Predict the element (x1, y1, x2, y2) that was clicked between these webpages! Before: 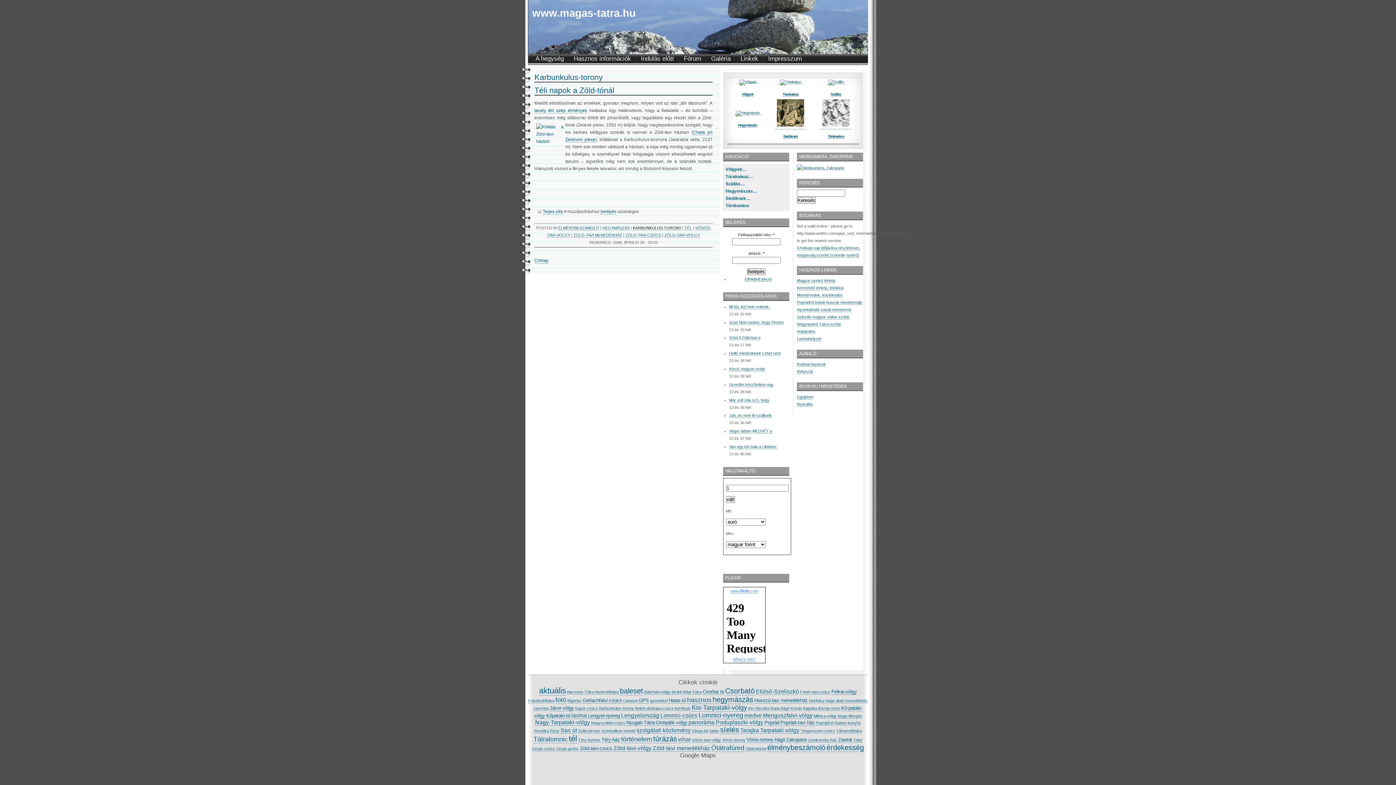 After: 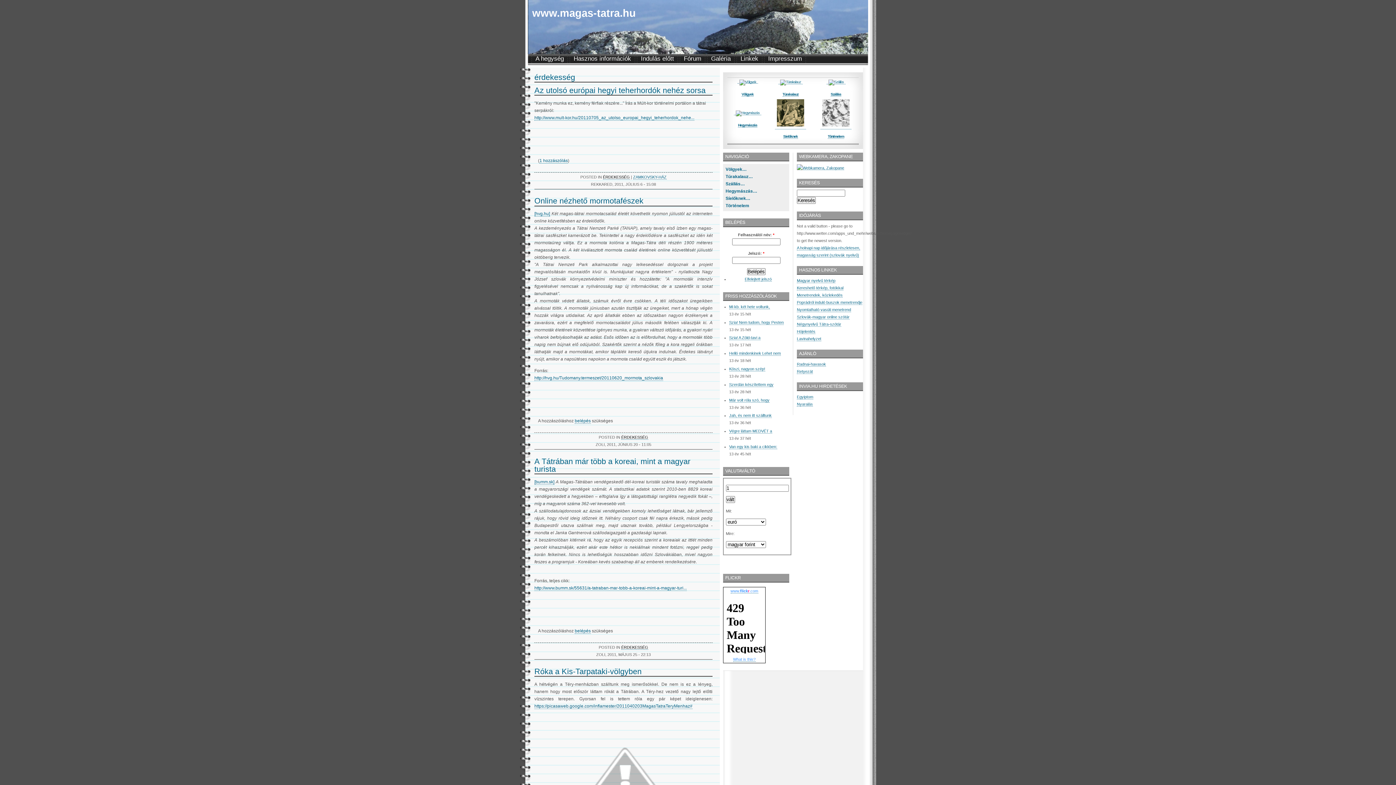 Action: bbox: (826, 743, 864, 752) label: érdekesség